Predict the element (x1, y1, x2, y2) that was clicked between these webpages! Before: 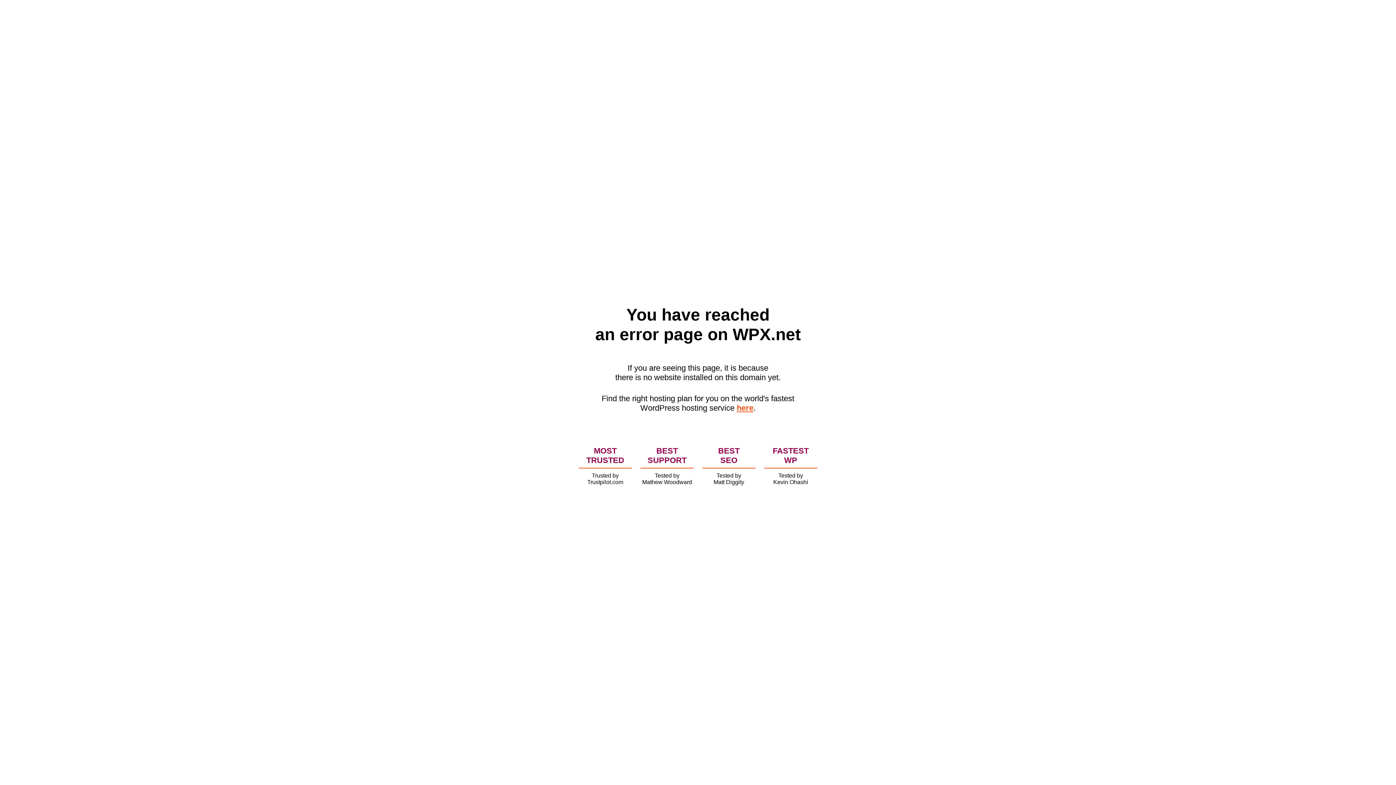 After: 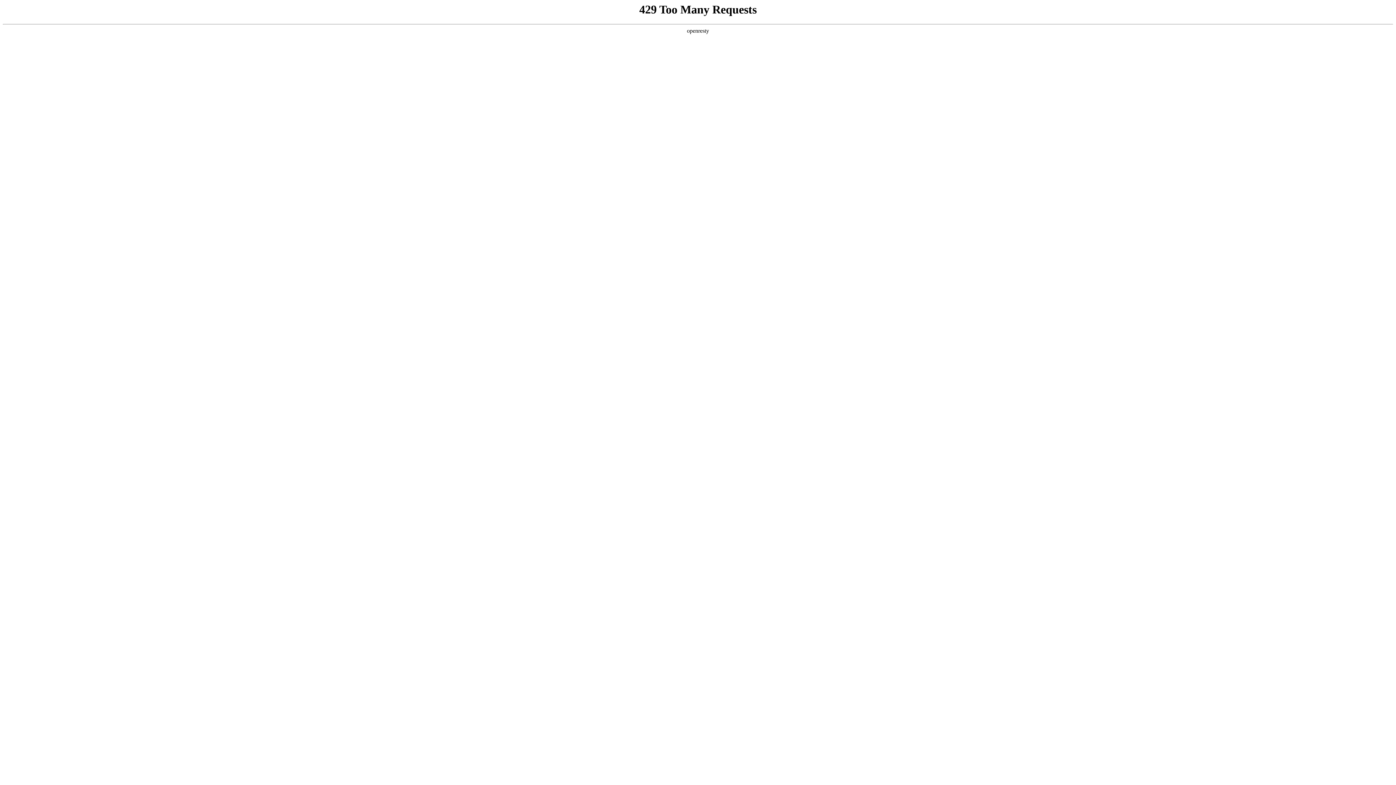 Action: bbox: (736, 403, 753, 412) label: here